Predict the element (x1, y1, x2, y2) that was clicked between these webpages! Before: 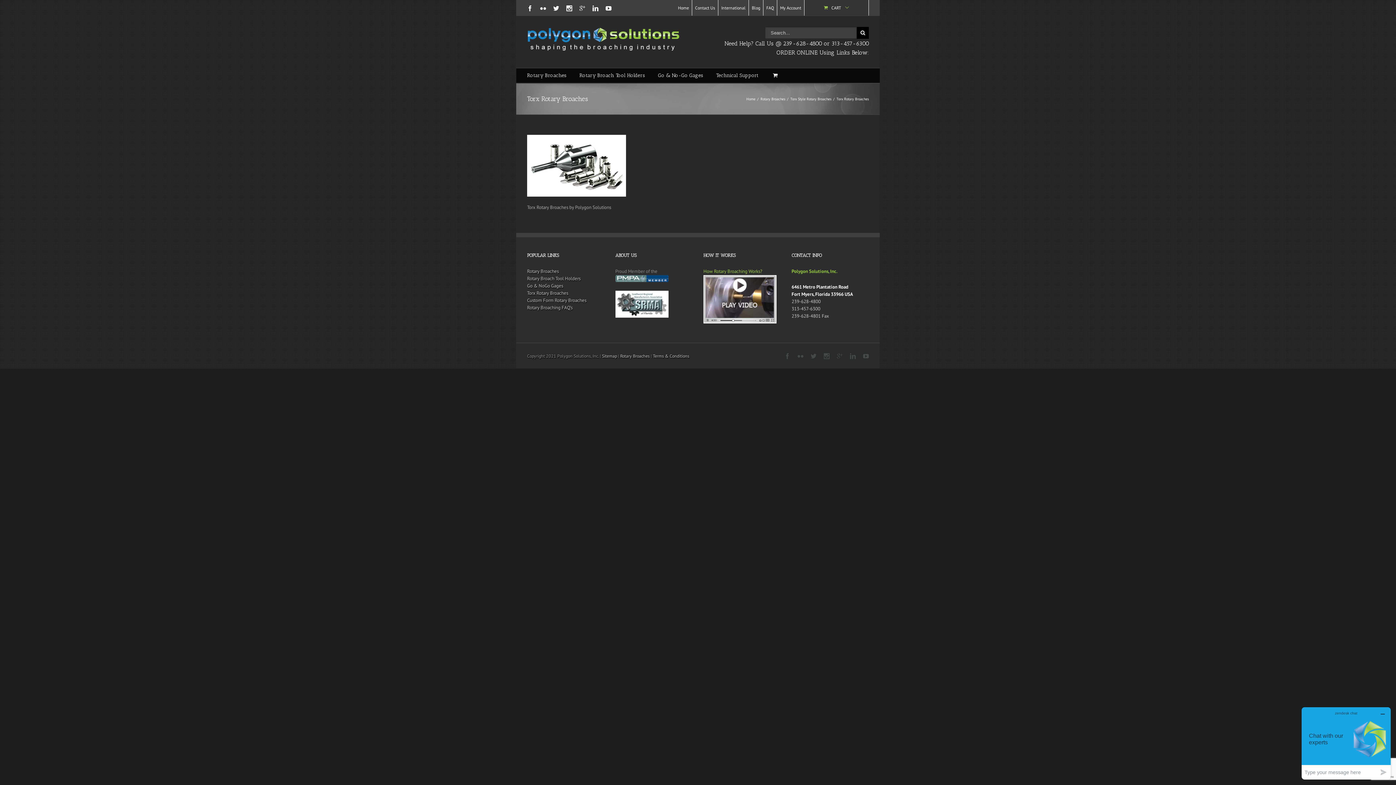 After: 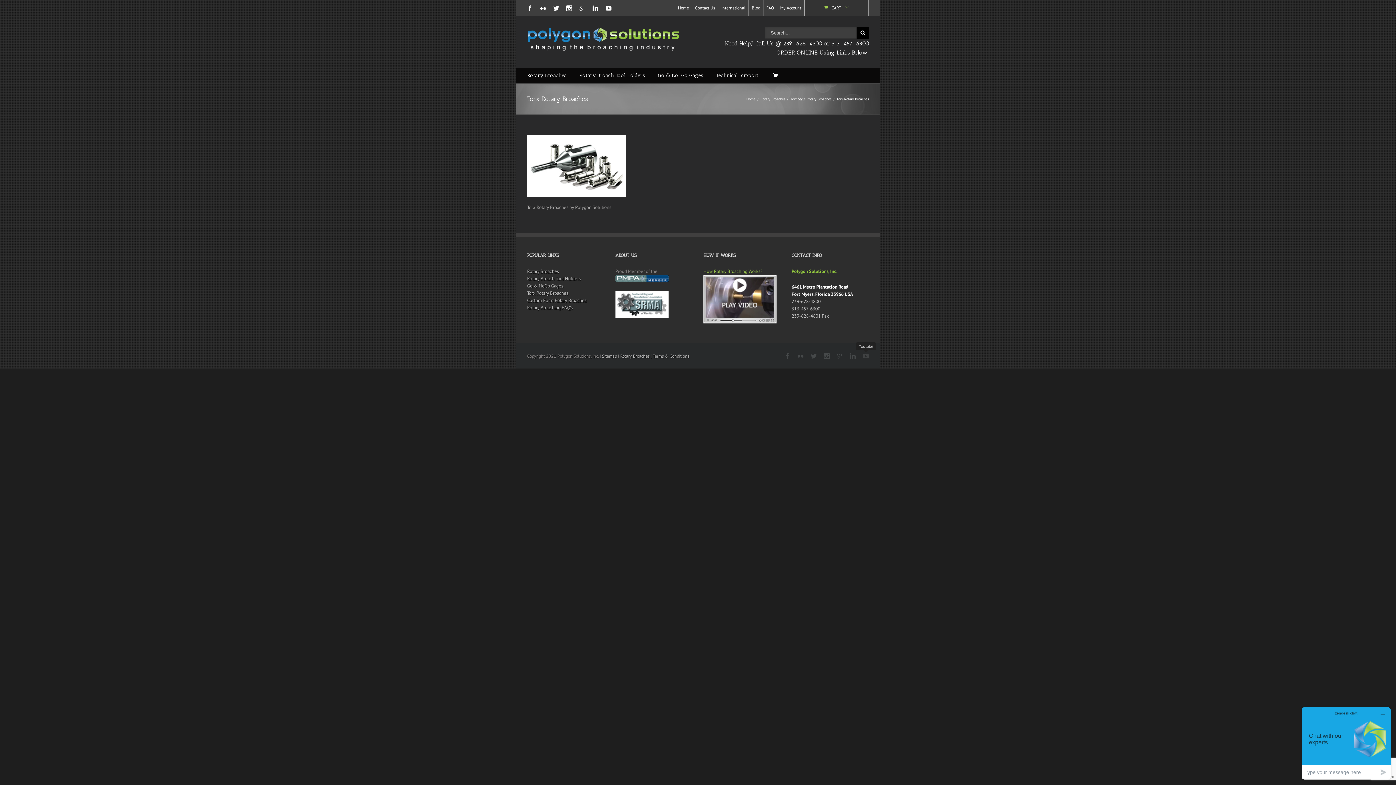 Action: bbox: (863, 353, 869, 359)